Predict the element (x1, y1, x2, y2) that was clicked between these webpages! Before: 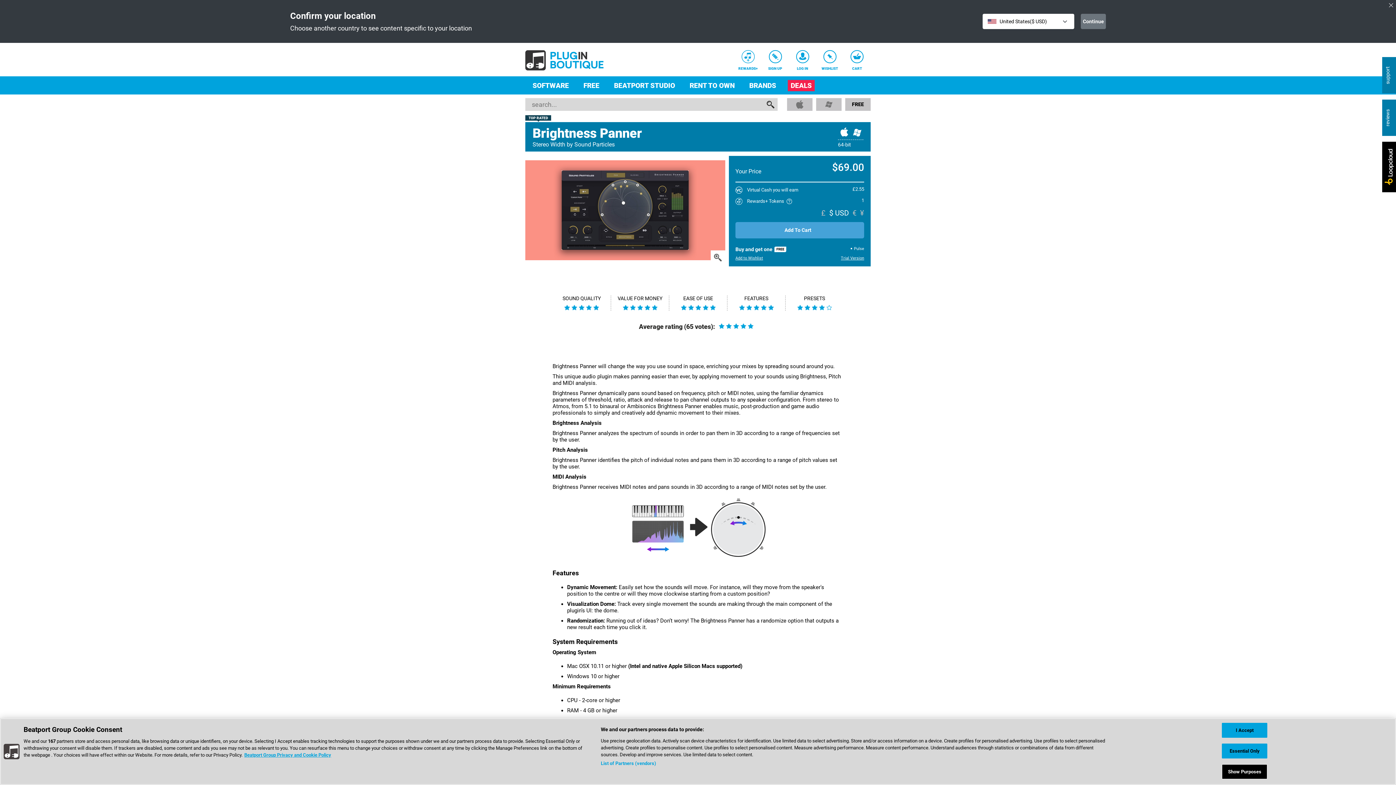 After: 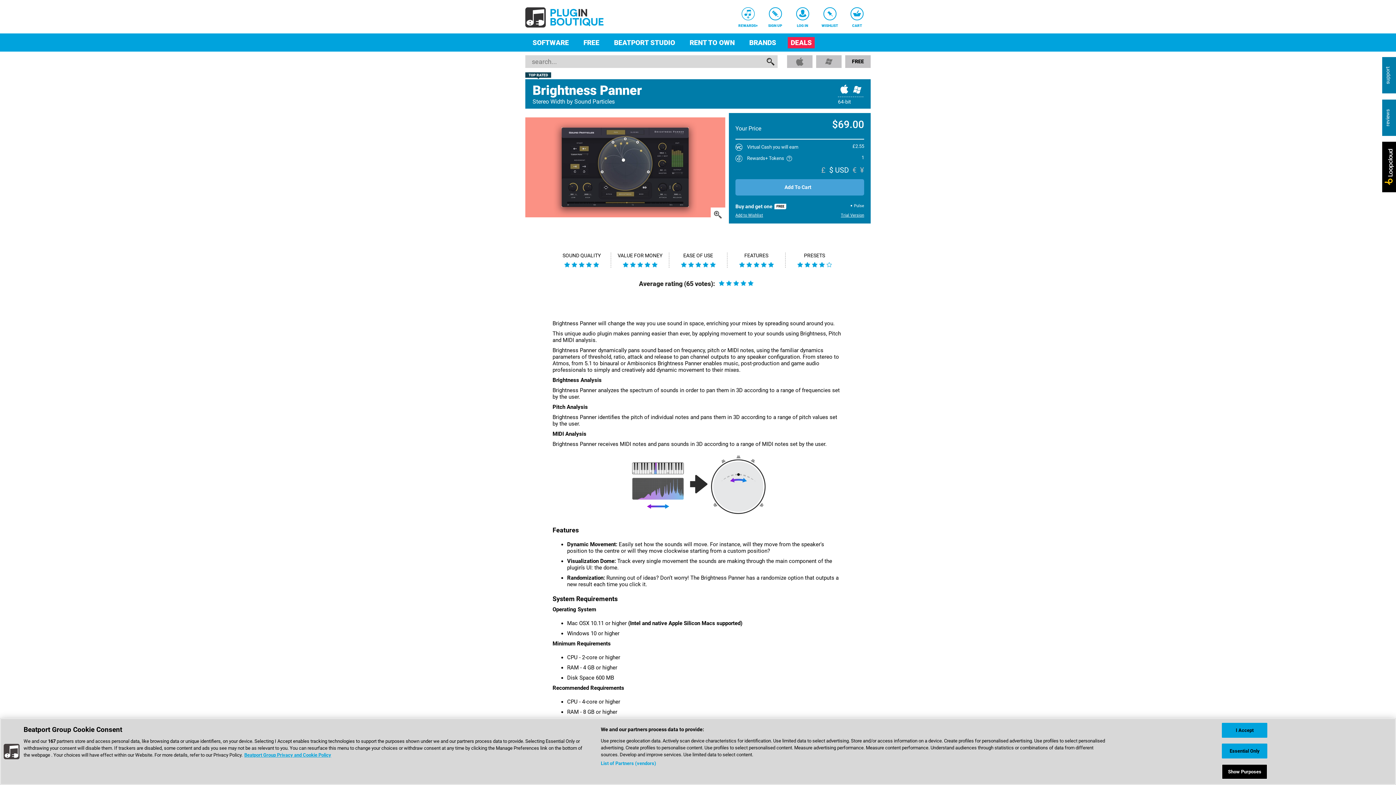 Action: bbox: (1081, 13, 1106, 29) label: Continue